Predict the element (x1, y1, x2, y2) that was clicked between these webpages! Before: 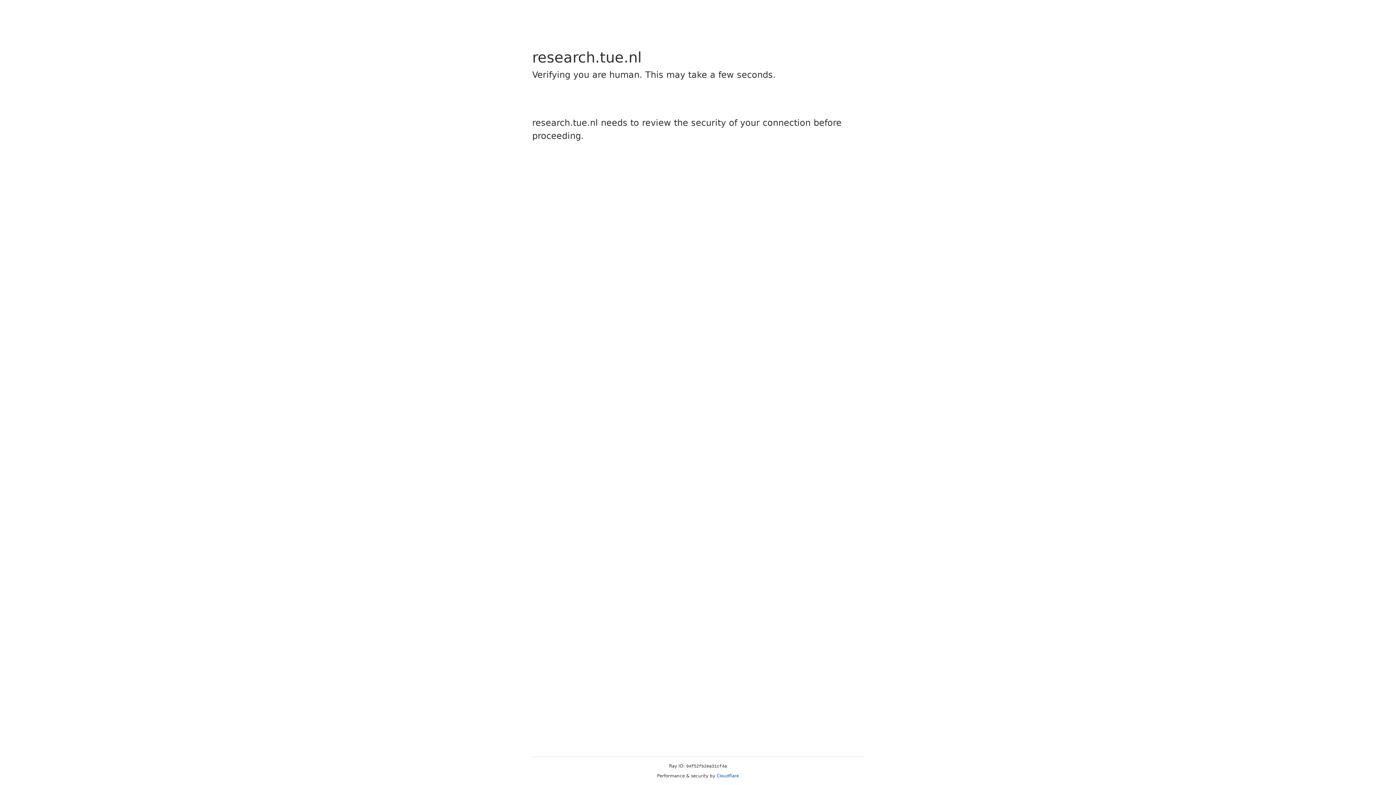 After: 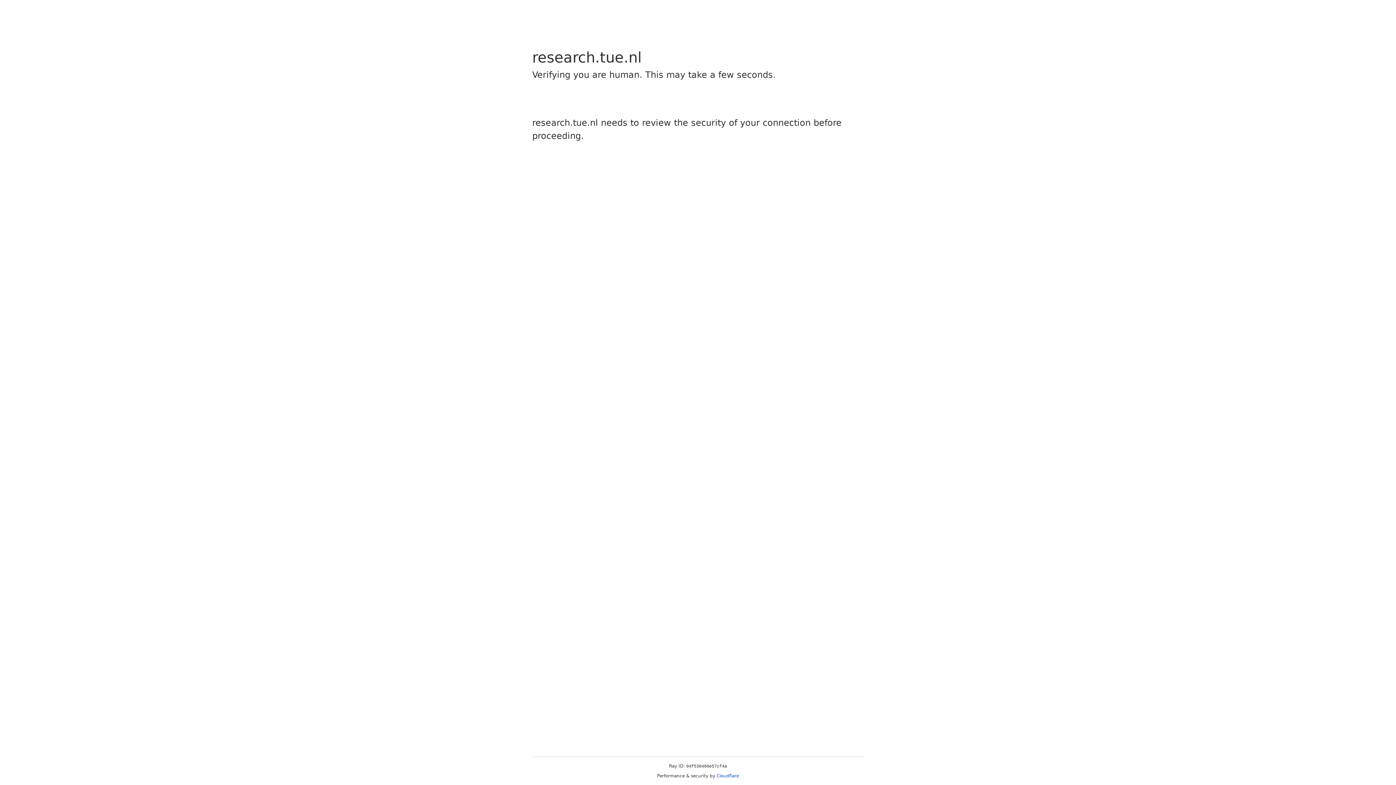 Action: label: Cloudflare bbox: (716, 773, 739, 778)